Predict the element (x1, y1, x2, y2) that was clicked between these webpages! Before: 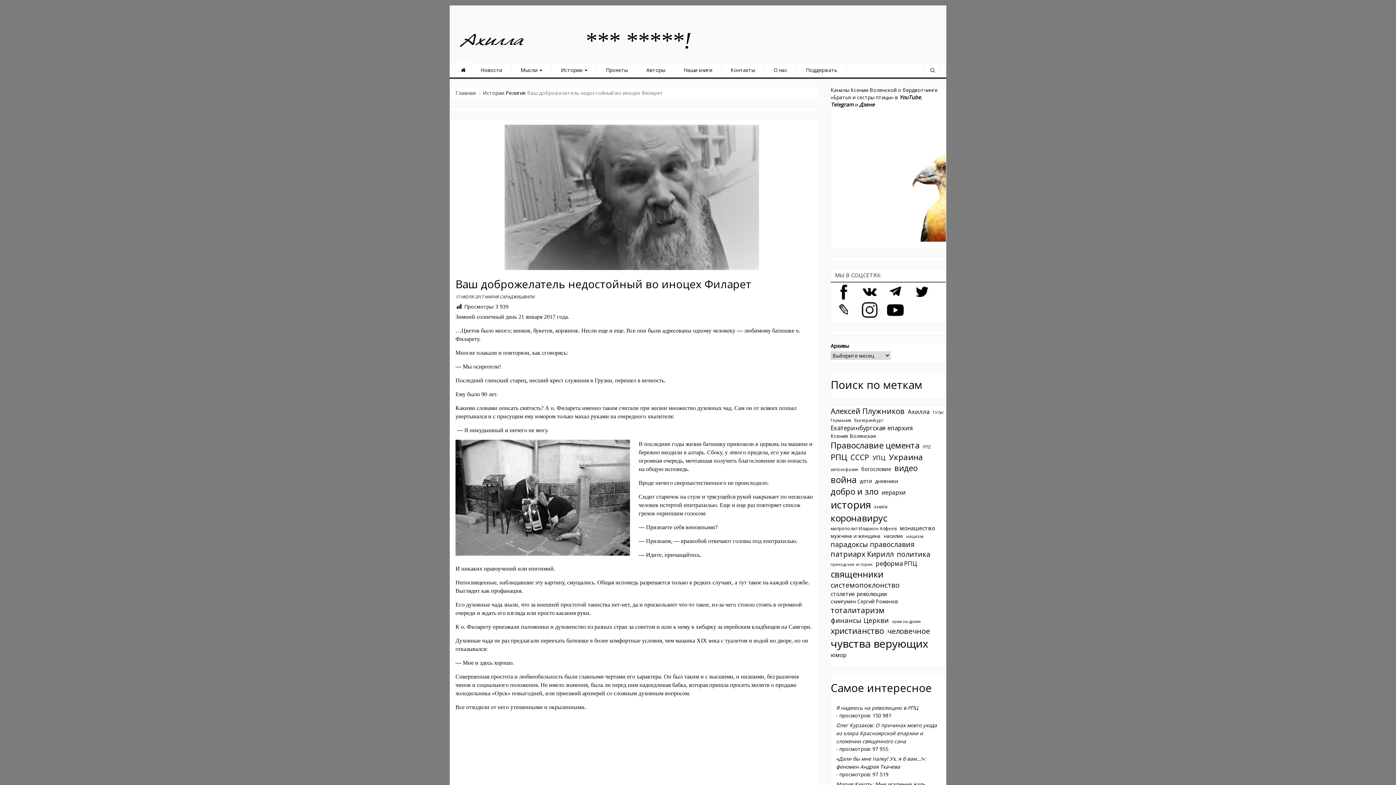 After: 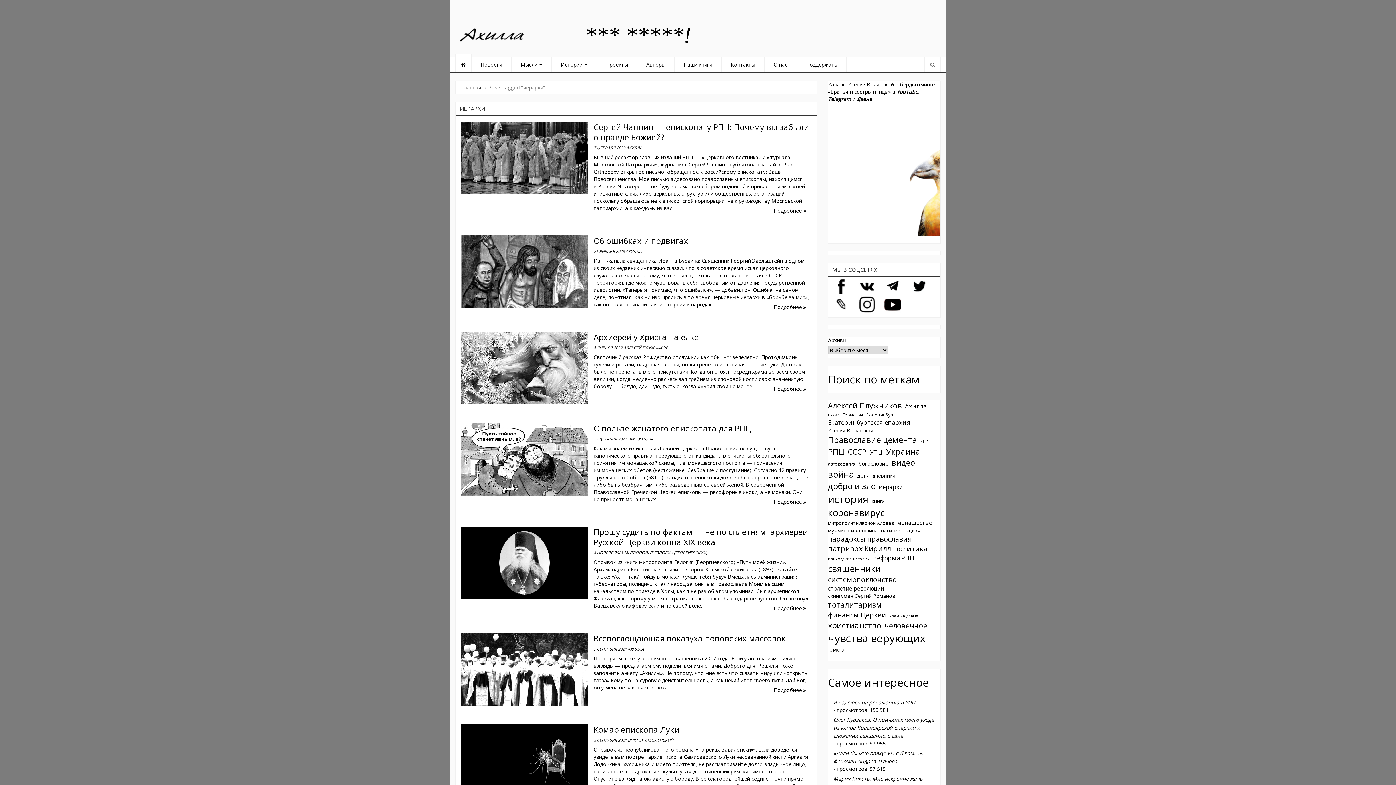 Action: label: иерархи (215 элементов) bbox: (881, 488, 905, 496)